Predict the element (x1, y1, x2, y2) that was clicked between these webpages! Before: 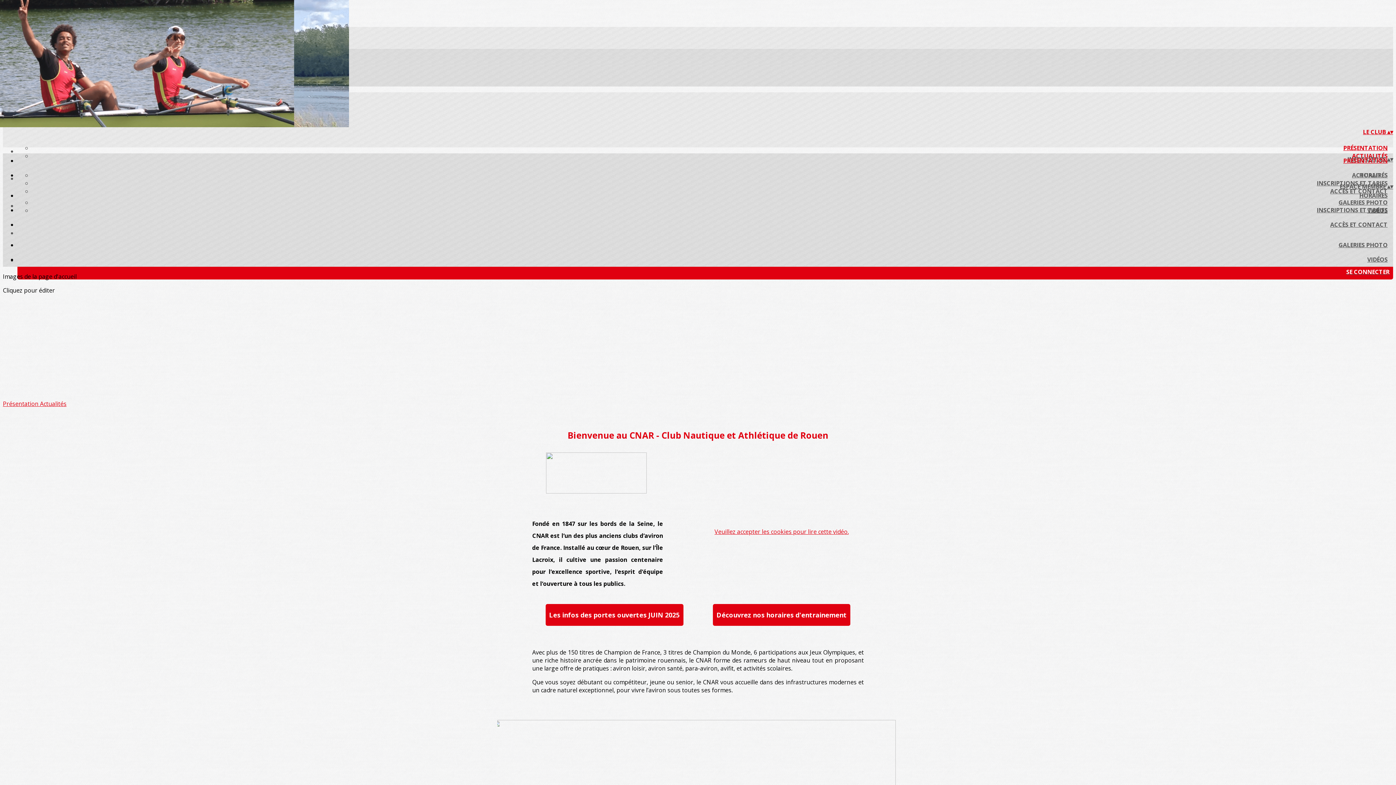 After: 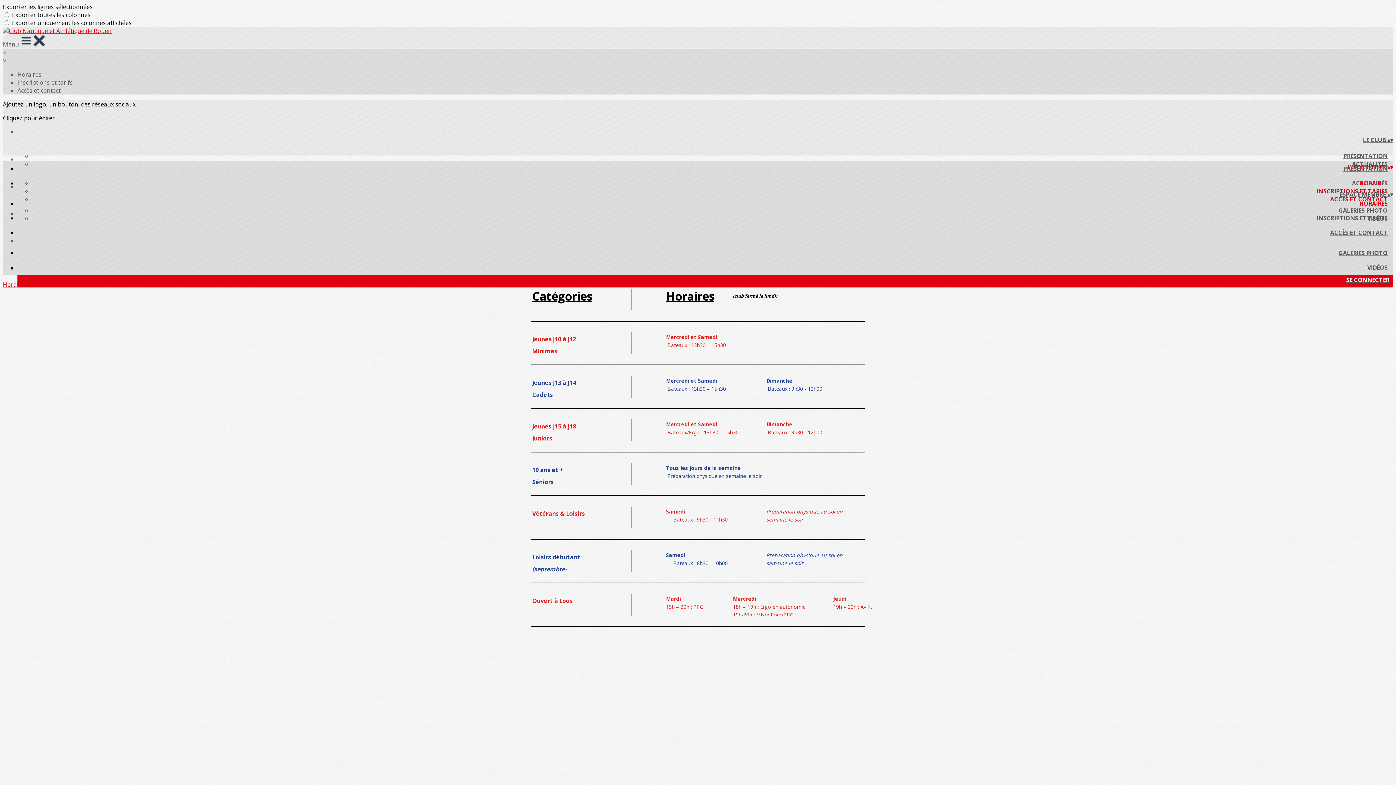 Action: bbox: (1354, 191, 1393, 199) label: HORAIRES